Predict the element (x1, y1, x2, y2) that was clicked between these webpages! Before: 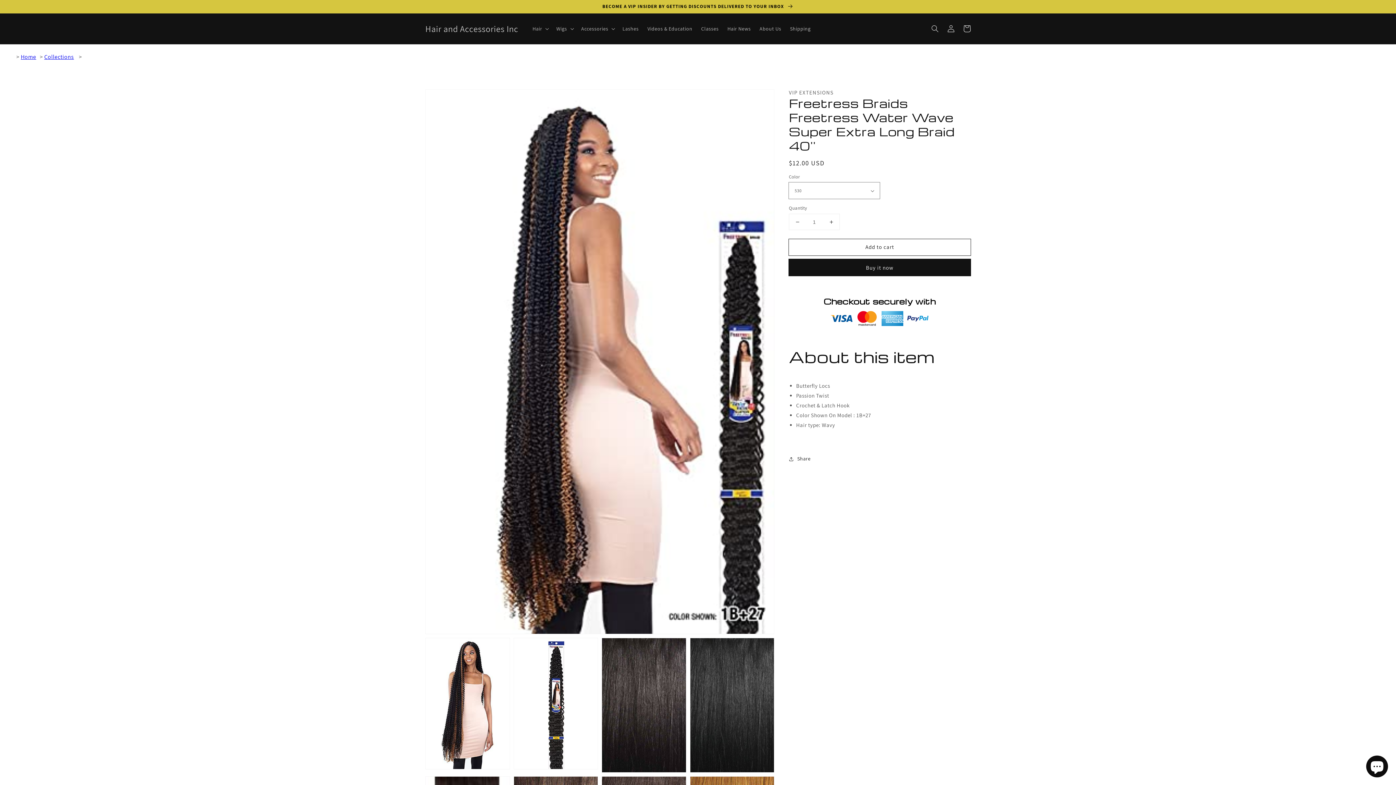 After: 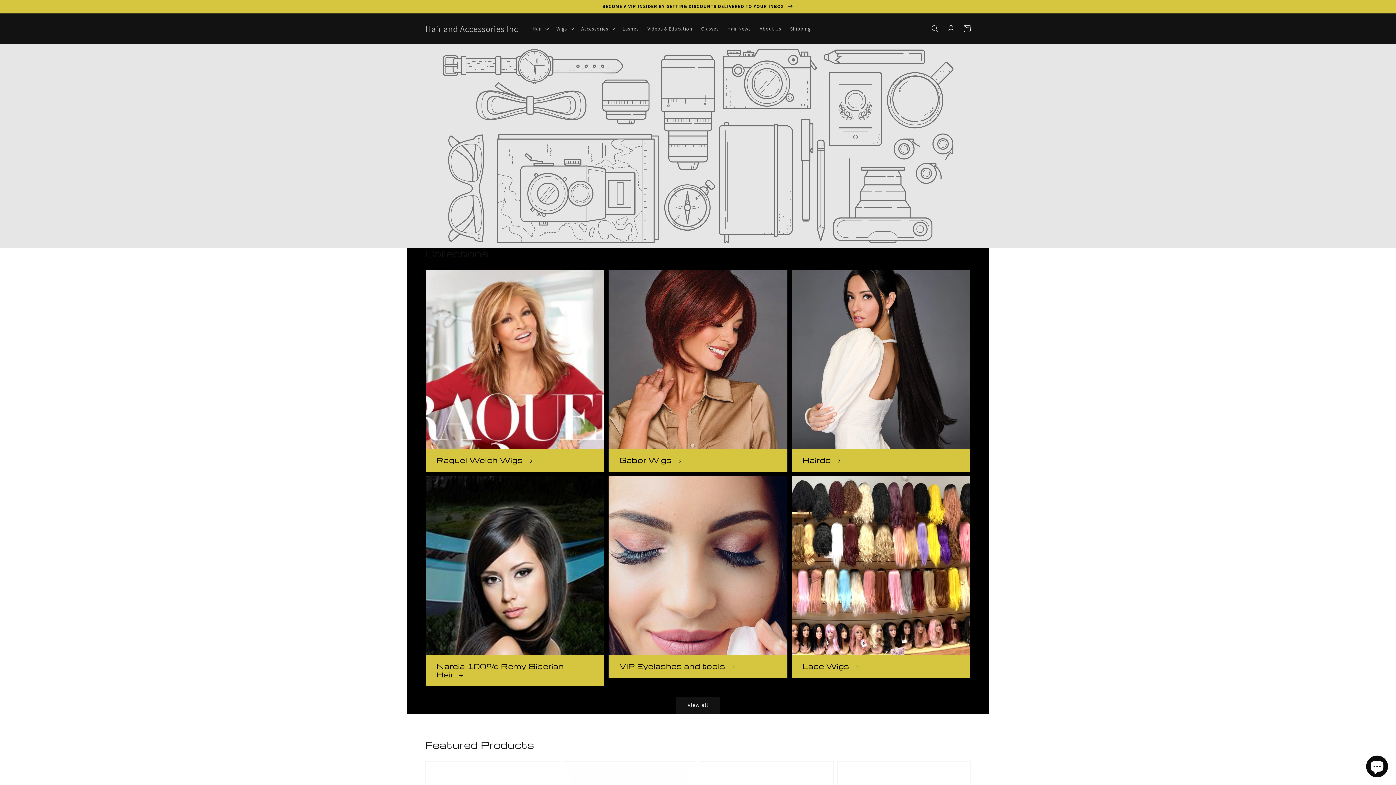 Action: label: Hair and Accessories Inc bbox: (422, 21, 521, 35)